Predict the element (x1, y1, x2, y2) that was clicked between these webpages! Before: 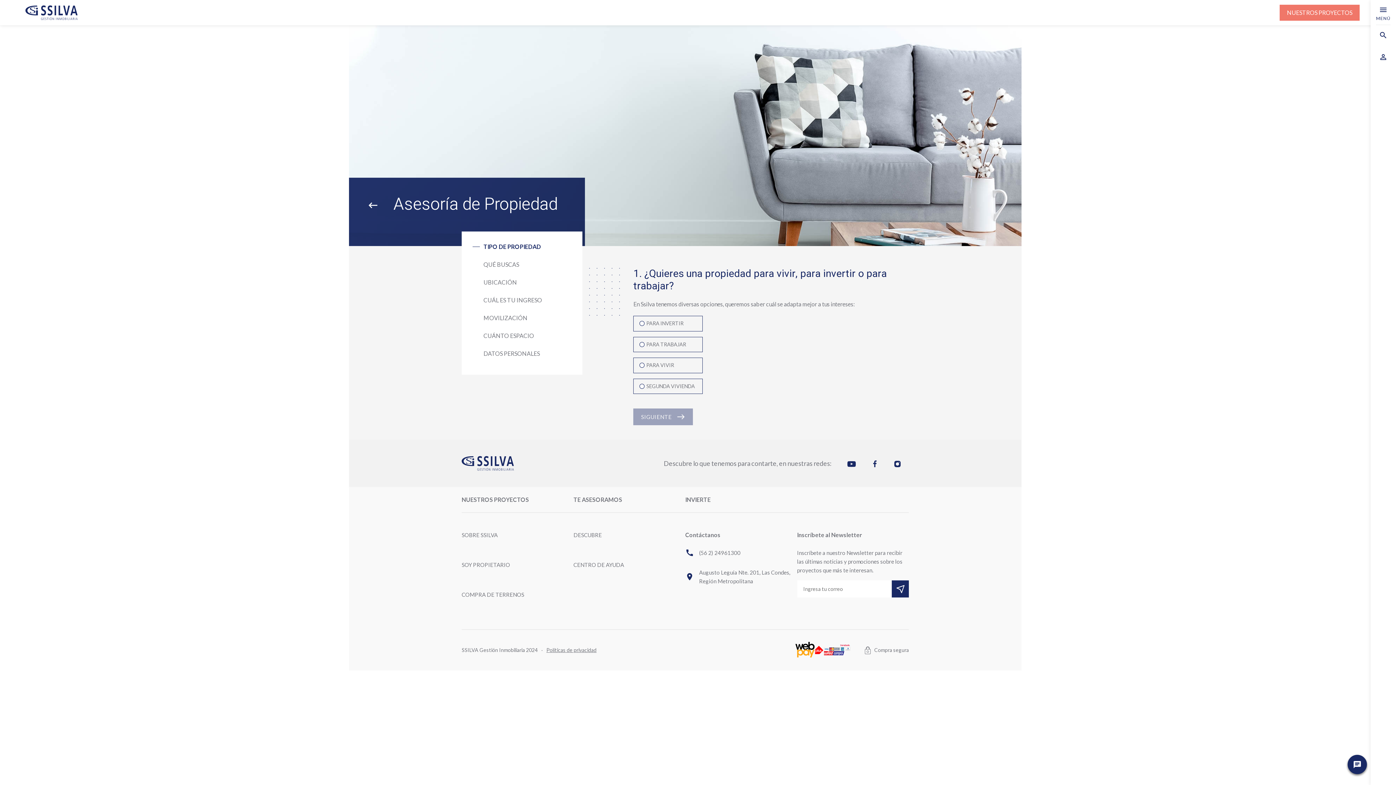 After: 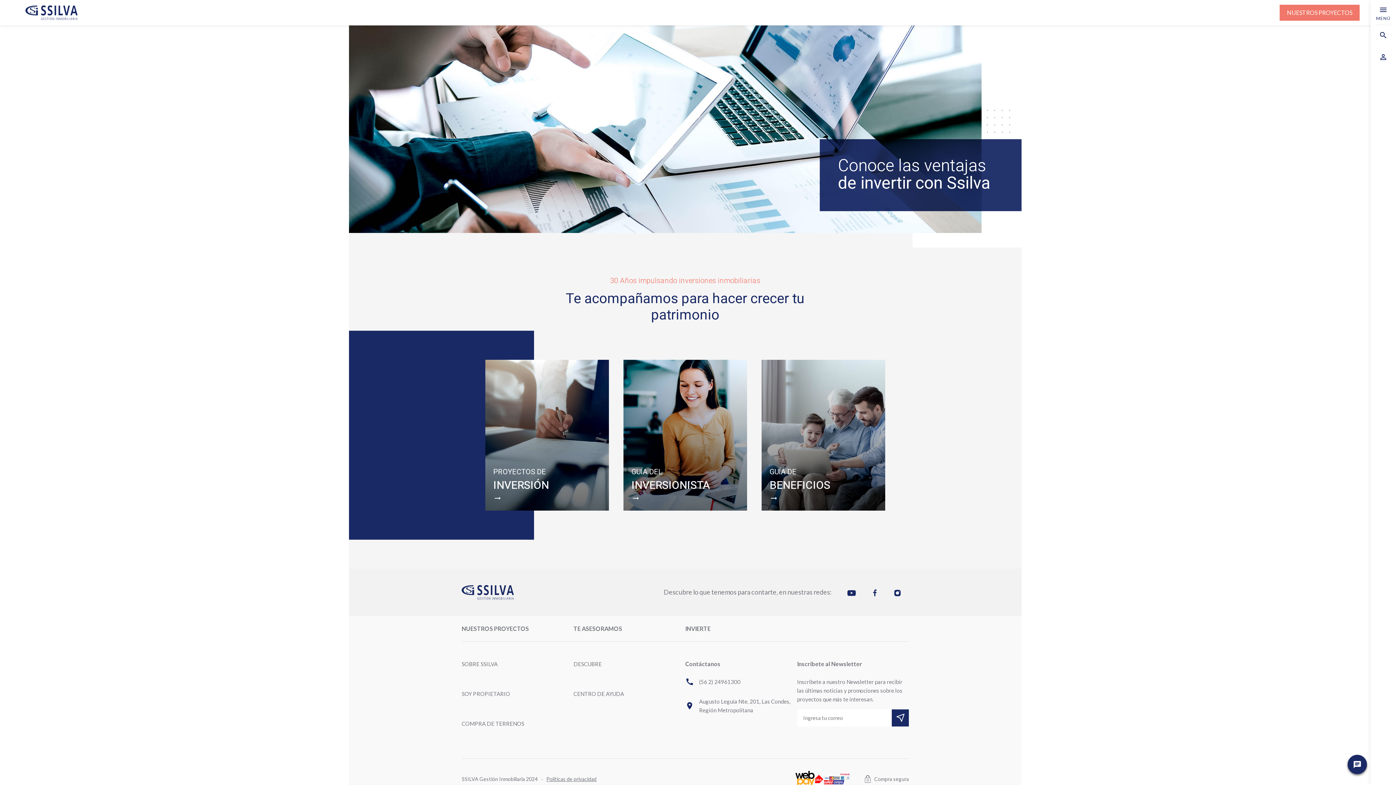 Action: label: INVIERTE bbox: (685, 496, 710, 503)